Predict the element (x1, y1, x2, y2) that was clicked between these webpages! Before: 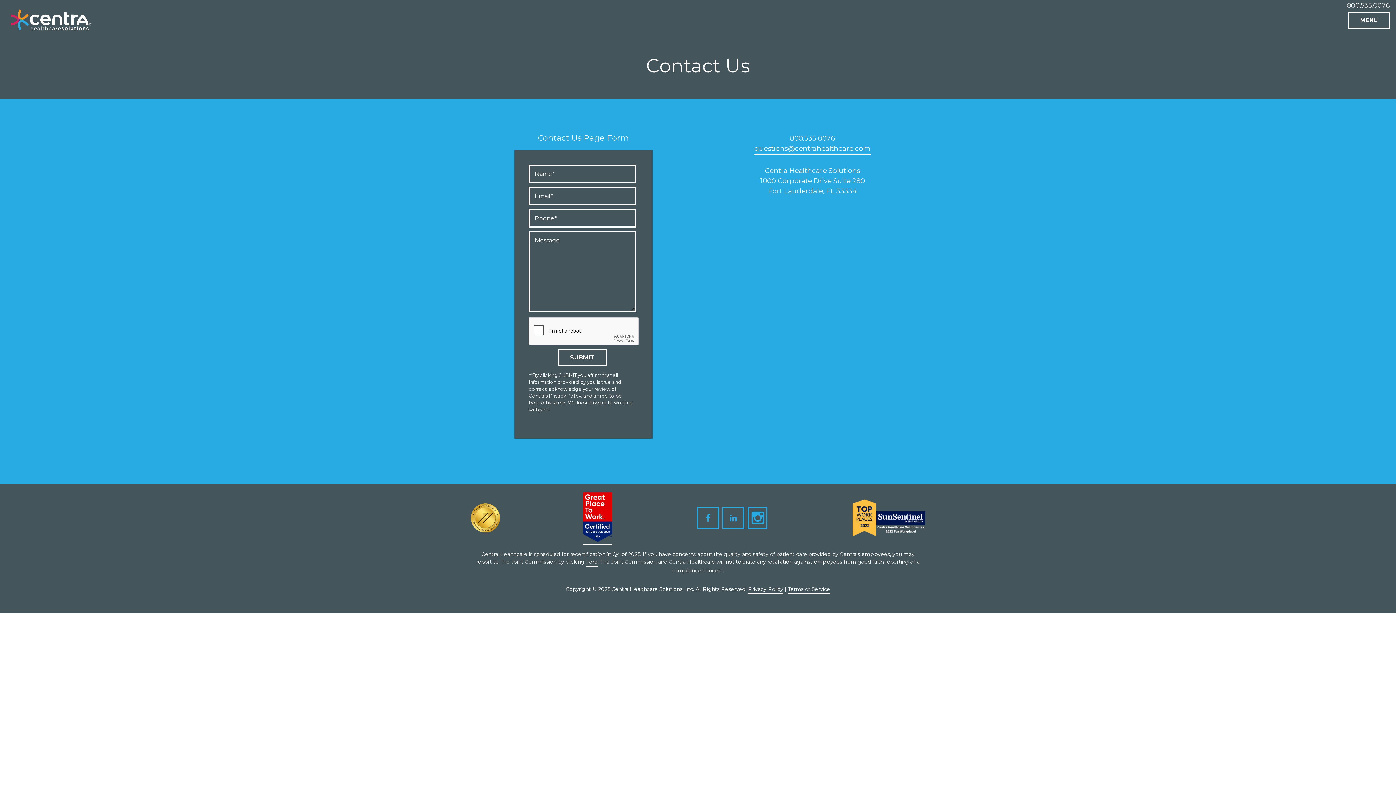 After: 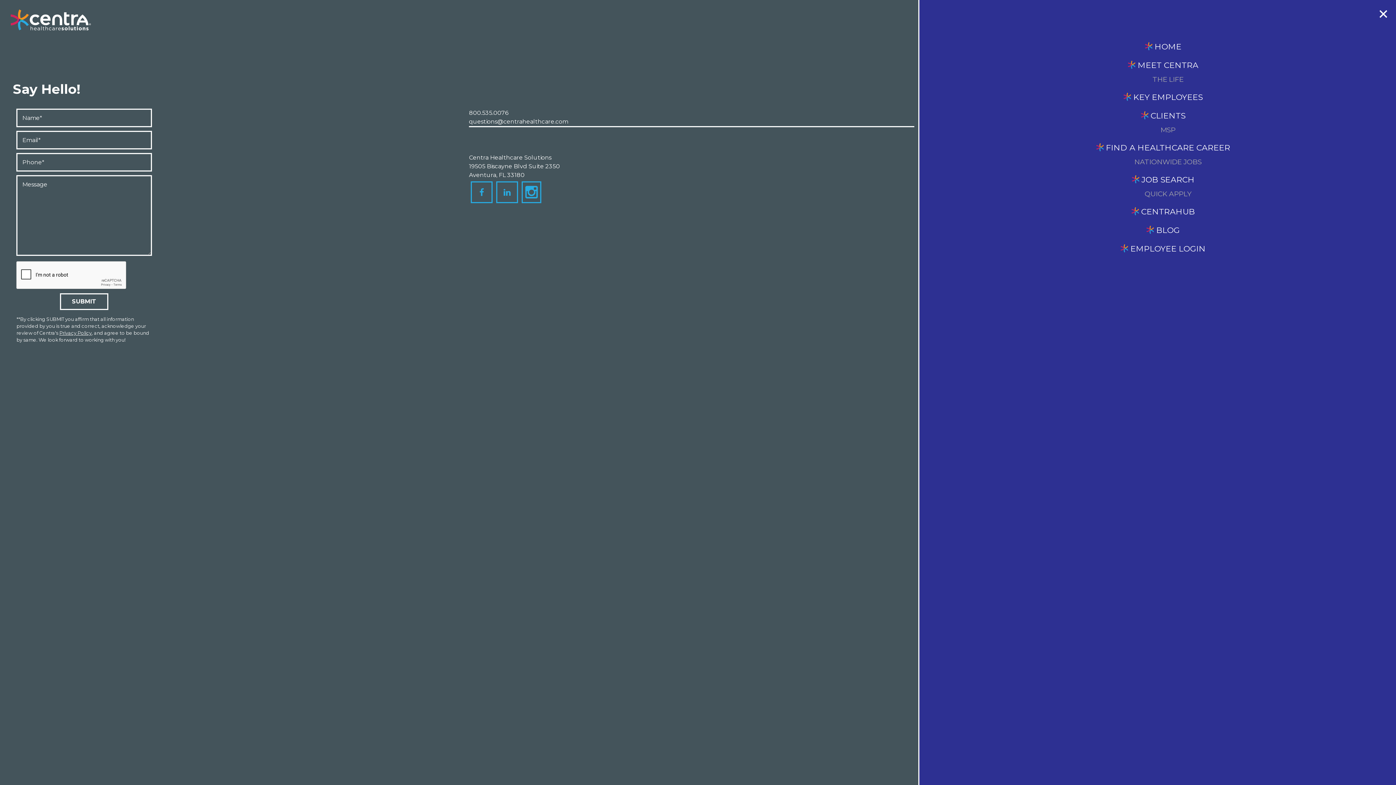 Action: bbox: (1348, 12, 1390, 28) label: MENU